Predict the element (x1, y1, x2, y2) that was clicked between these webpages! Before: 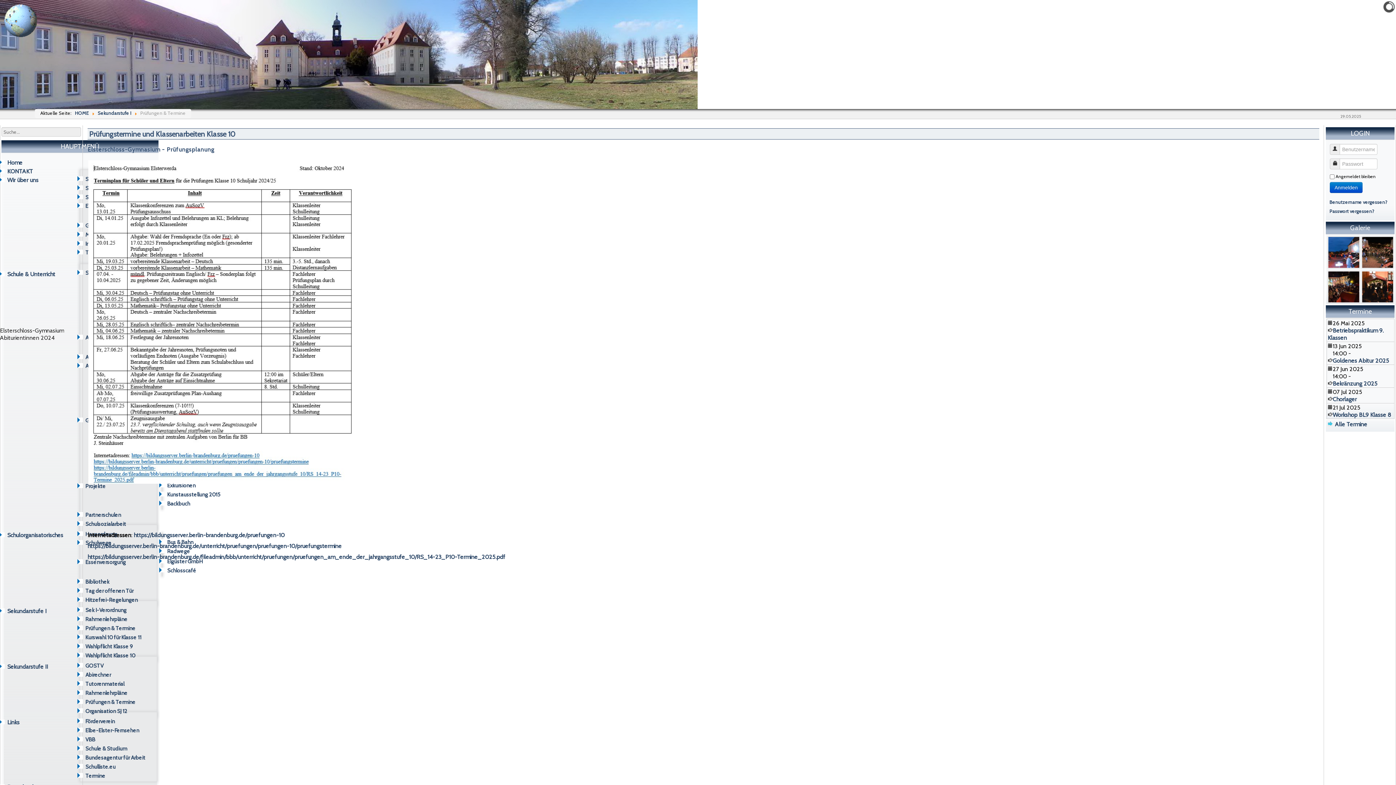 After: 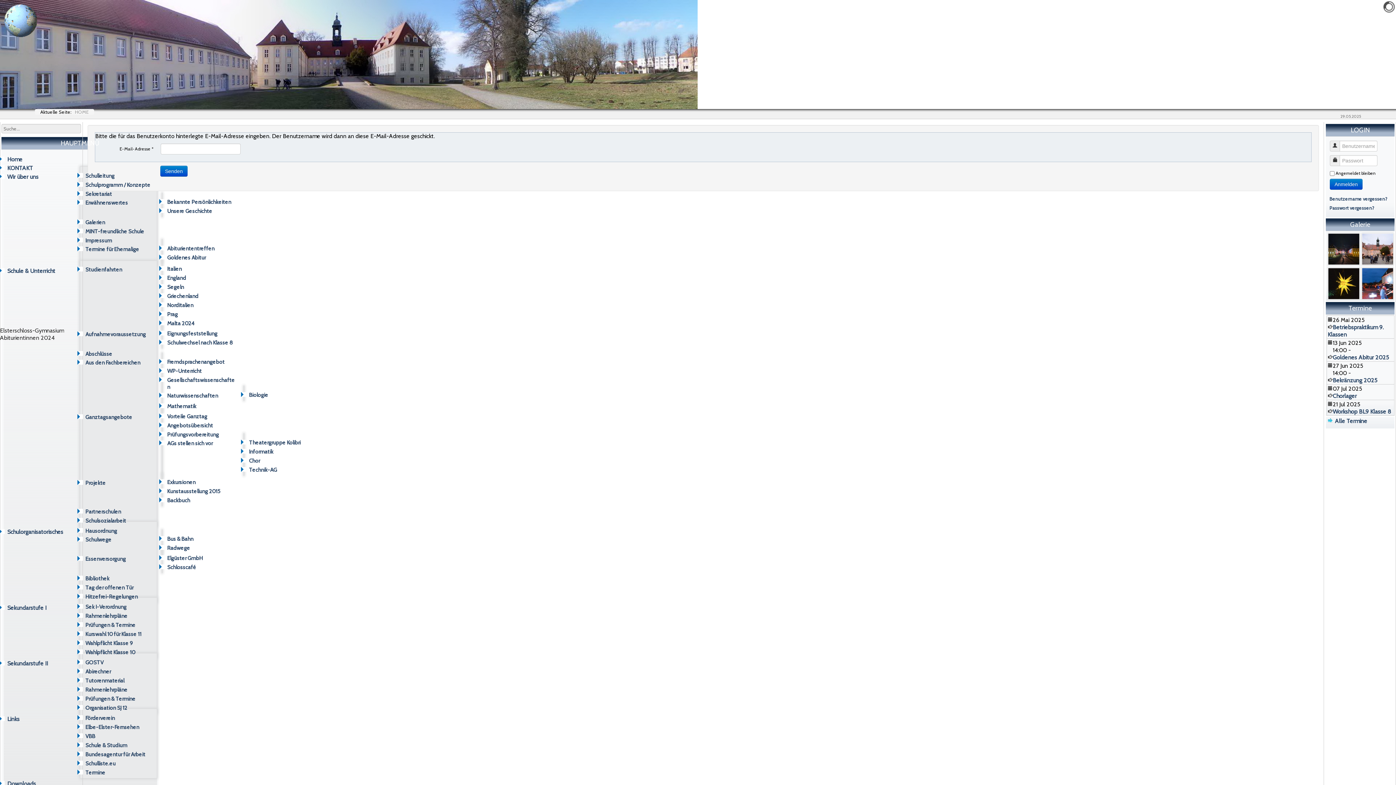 Action: label: Benutzername vergessen? bbox: (1329, 199, 1387, 205)